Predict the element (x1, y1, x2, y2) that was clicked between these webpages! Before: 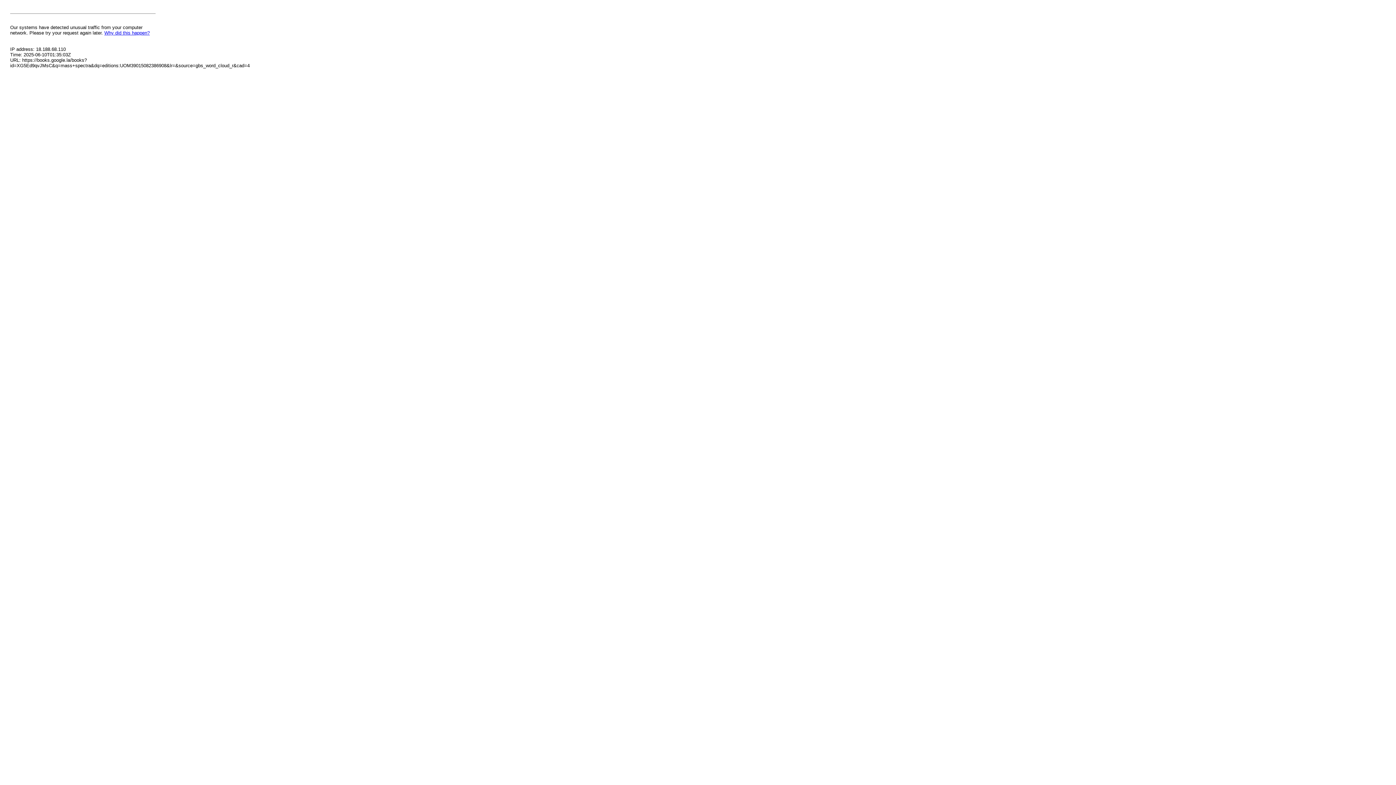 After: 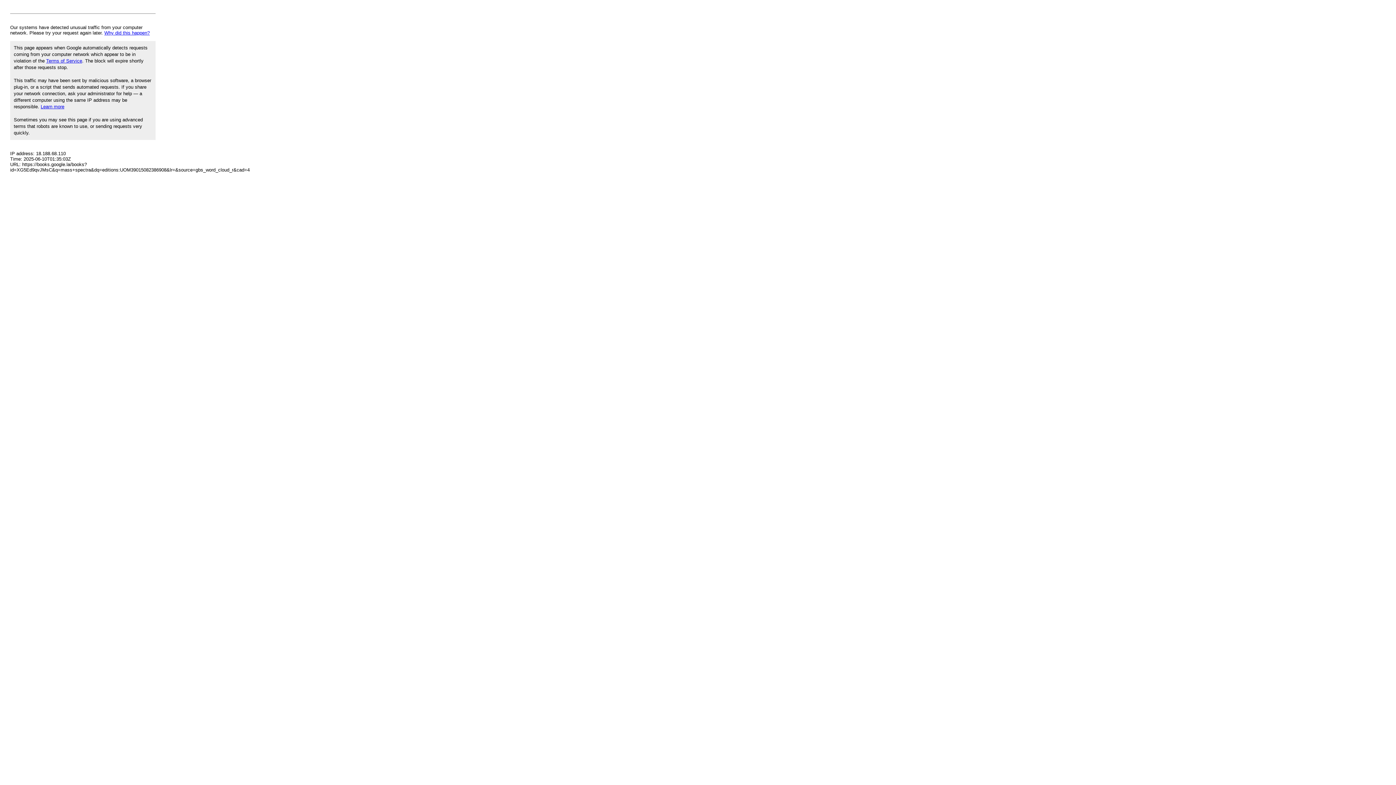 Action: bbox: (104, 30, 149, 35) label: Why did this happen?